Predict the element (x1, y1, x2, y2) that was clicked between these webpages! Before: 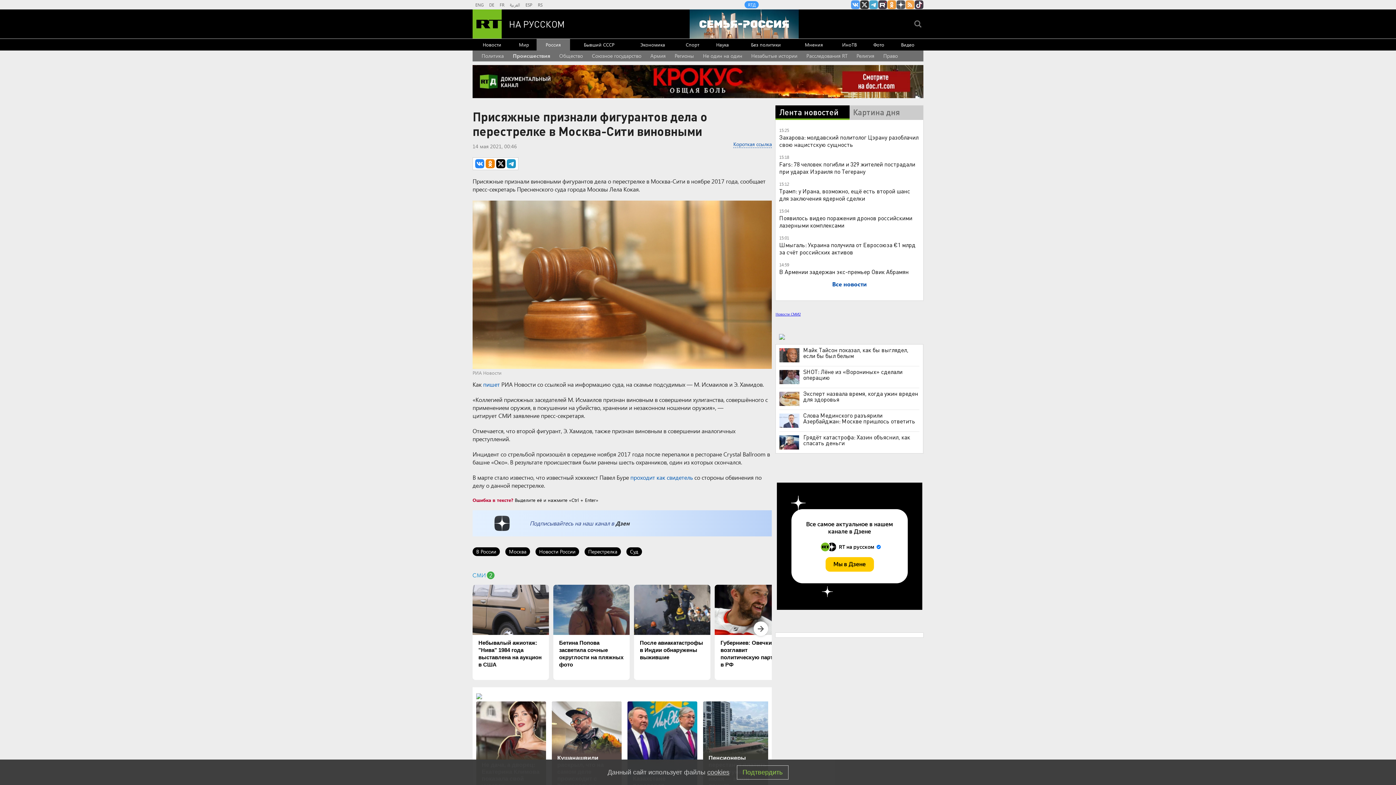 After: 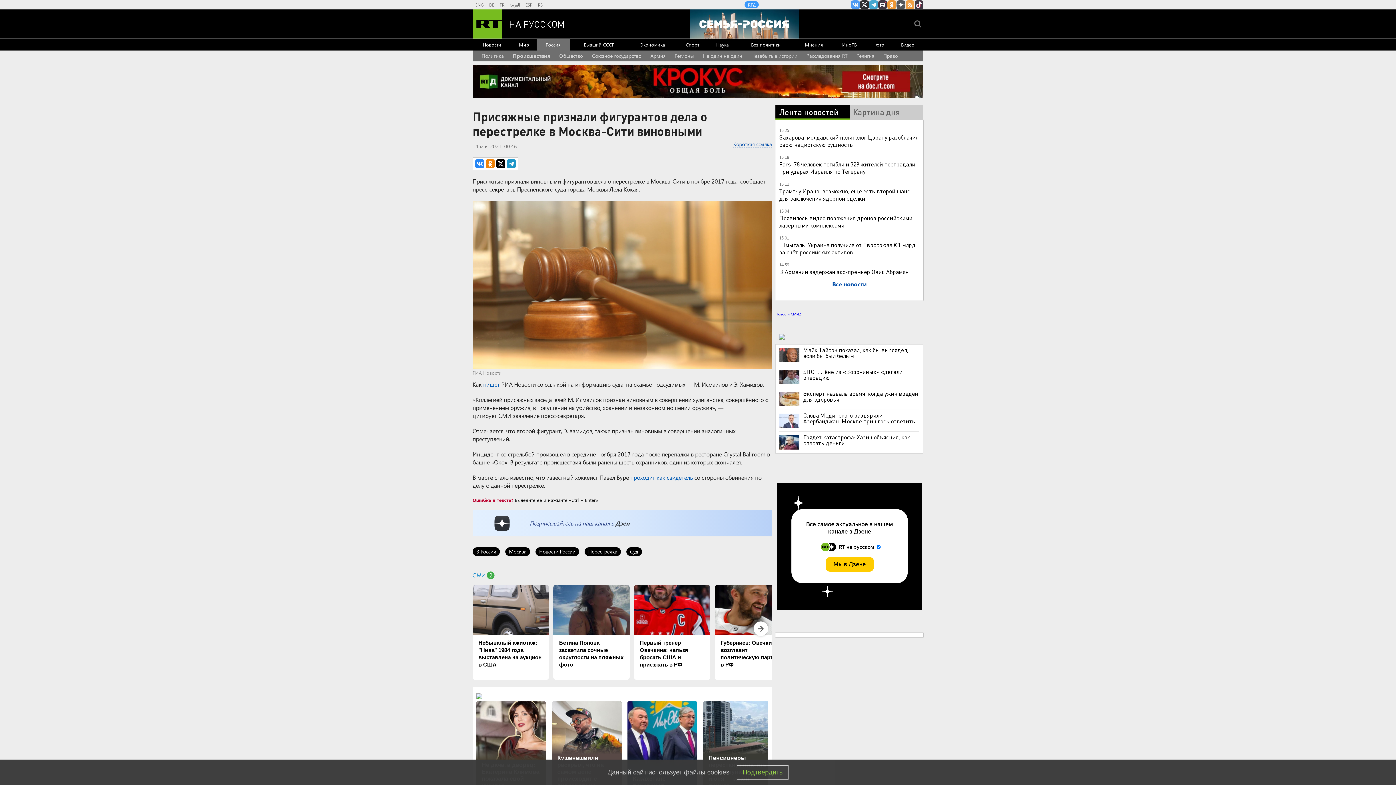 Action: label: После авиакатастрофы в Индии обнаружены выжившие bbox: (634, 585, 710, 680)